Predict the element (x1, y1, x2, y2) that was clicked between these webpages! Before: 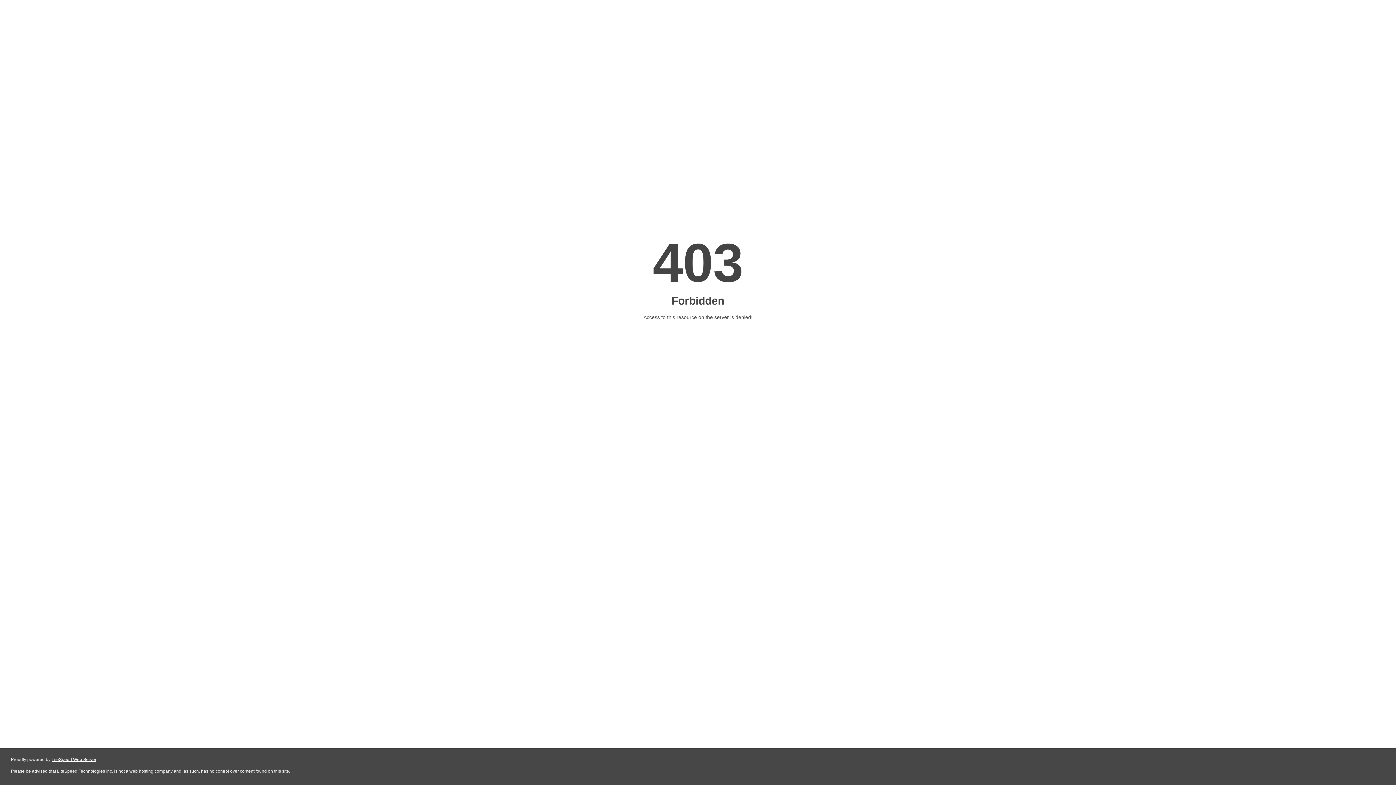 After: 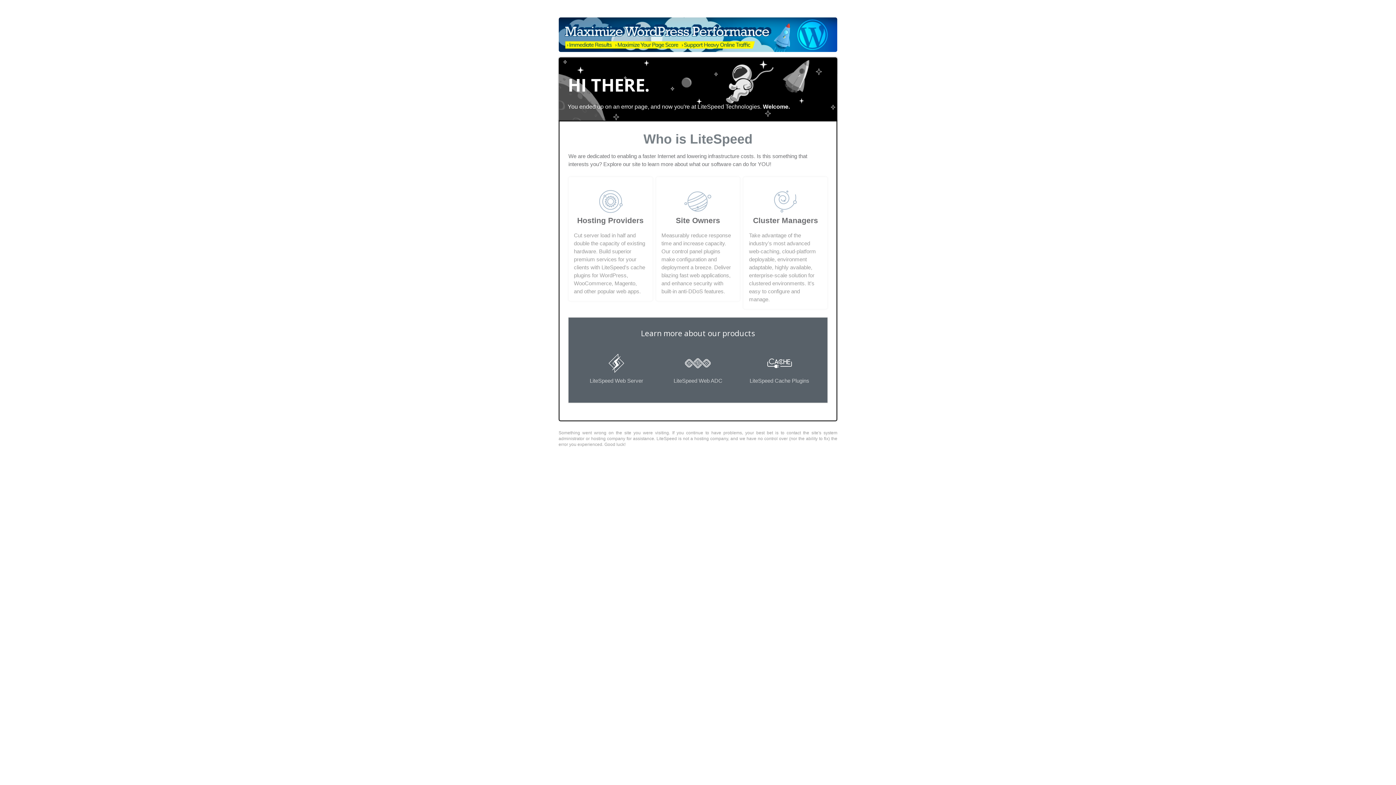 Action: label: LiteSpeed Web Server bbox: (51, 757, 96, 762)